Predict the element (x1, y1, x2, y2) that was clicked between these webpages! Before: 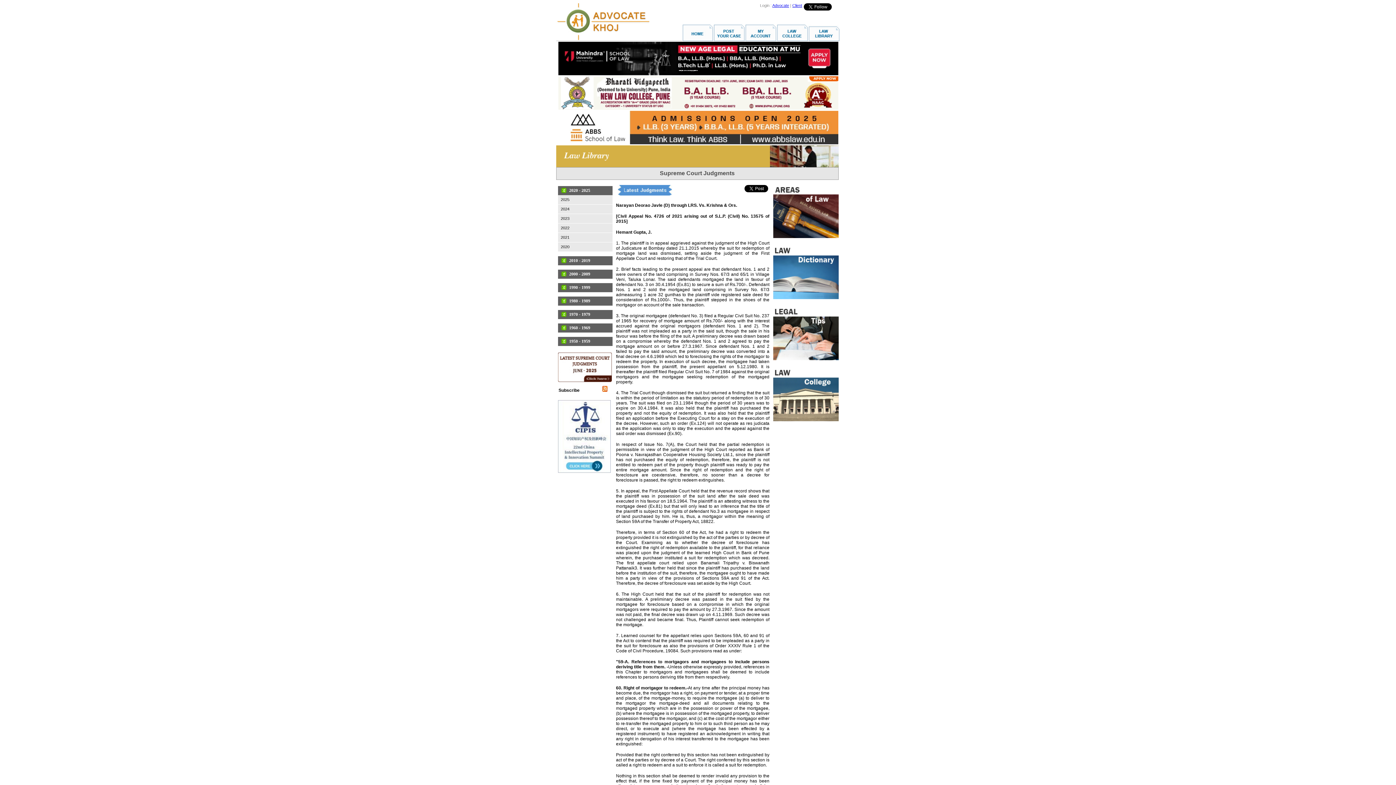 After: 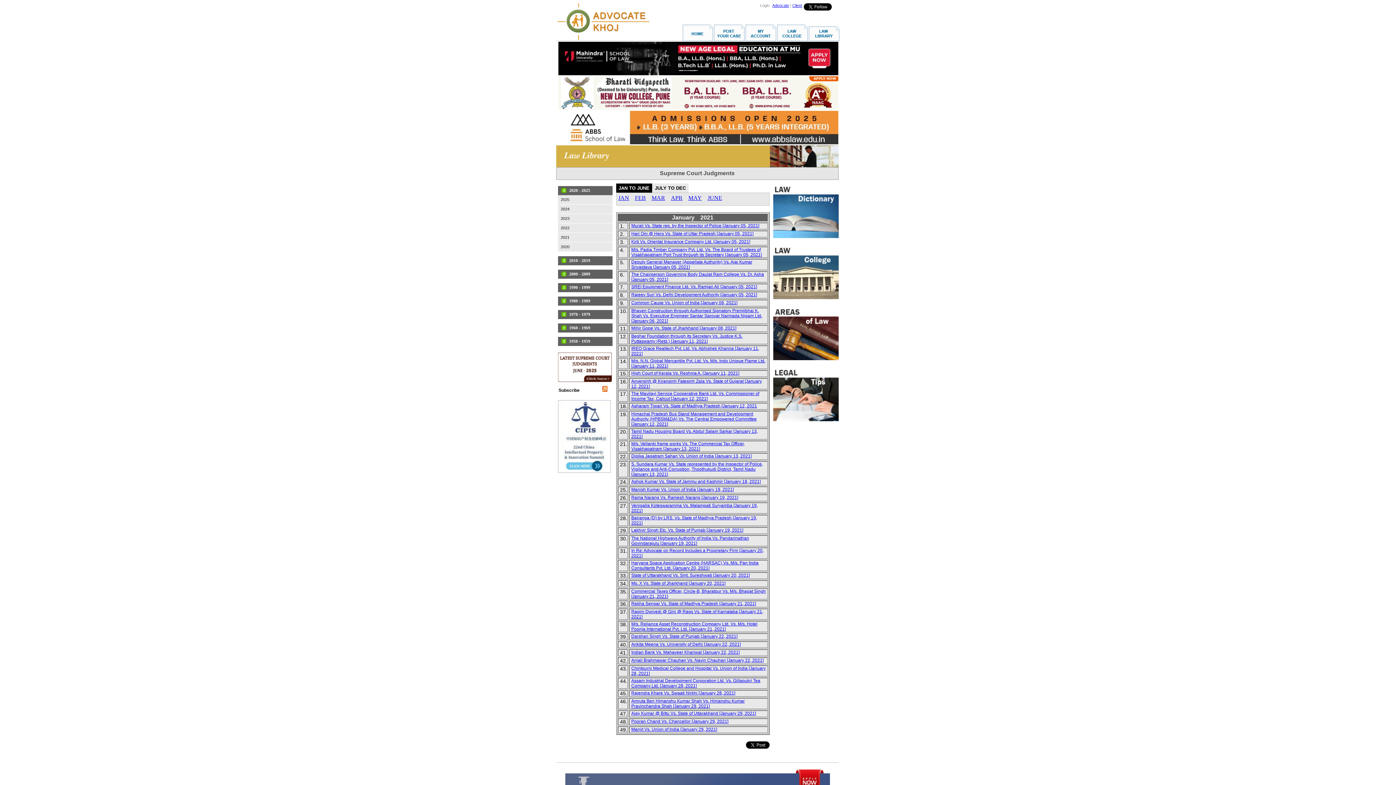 Action: label: 2021 bbox: (558, 233, 612, 242)